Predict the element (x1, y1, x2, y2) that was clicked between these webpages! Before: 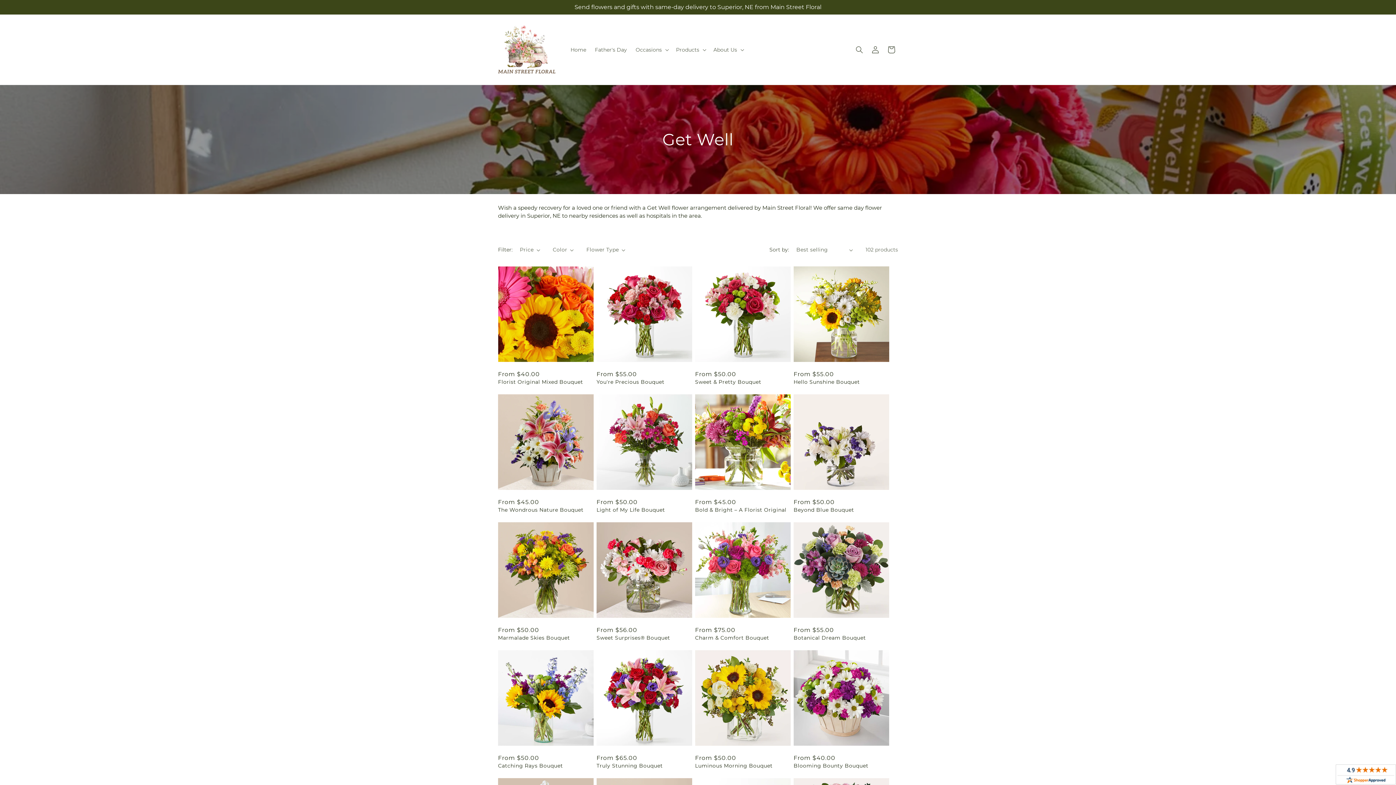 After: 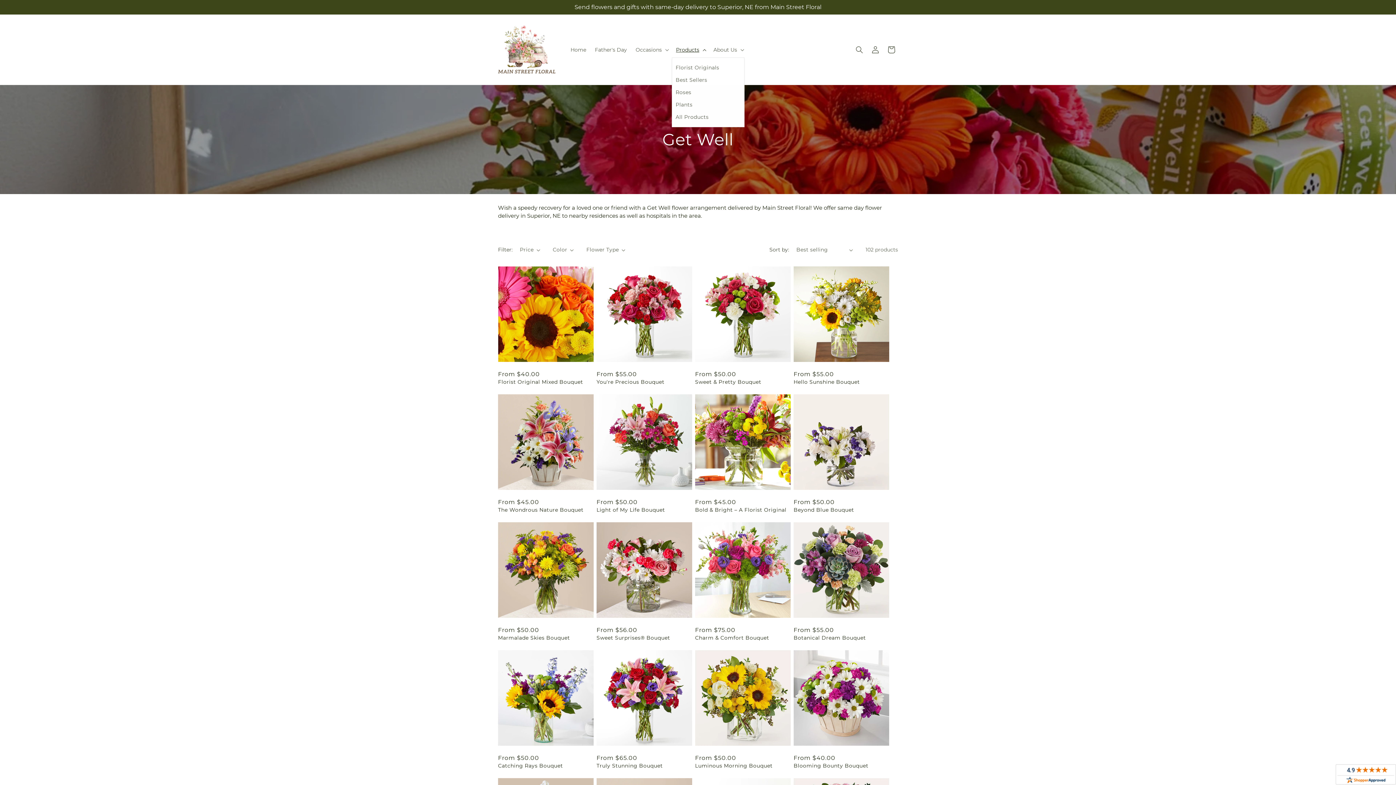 Action: label: Products bbox: (671, 42, 709, 57)